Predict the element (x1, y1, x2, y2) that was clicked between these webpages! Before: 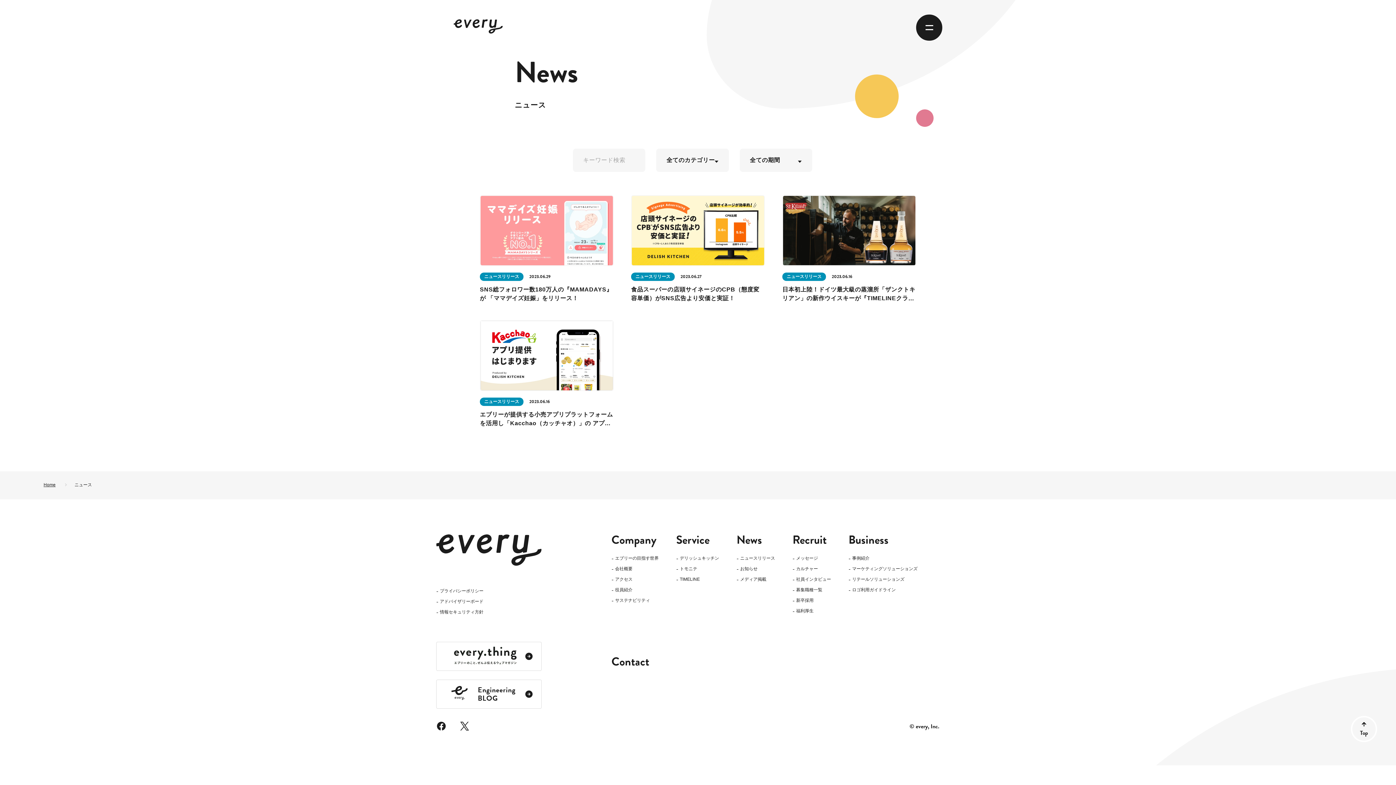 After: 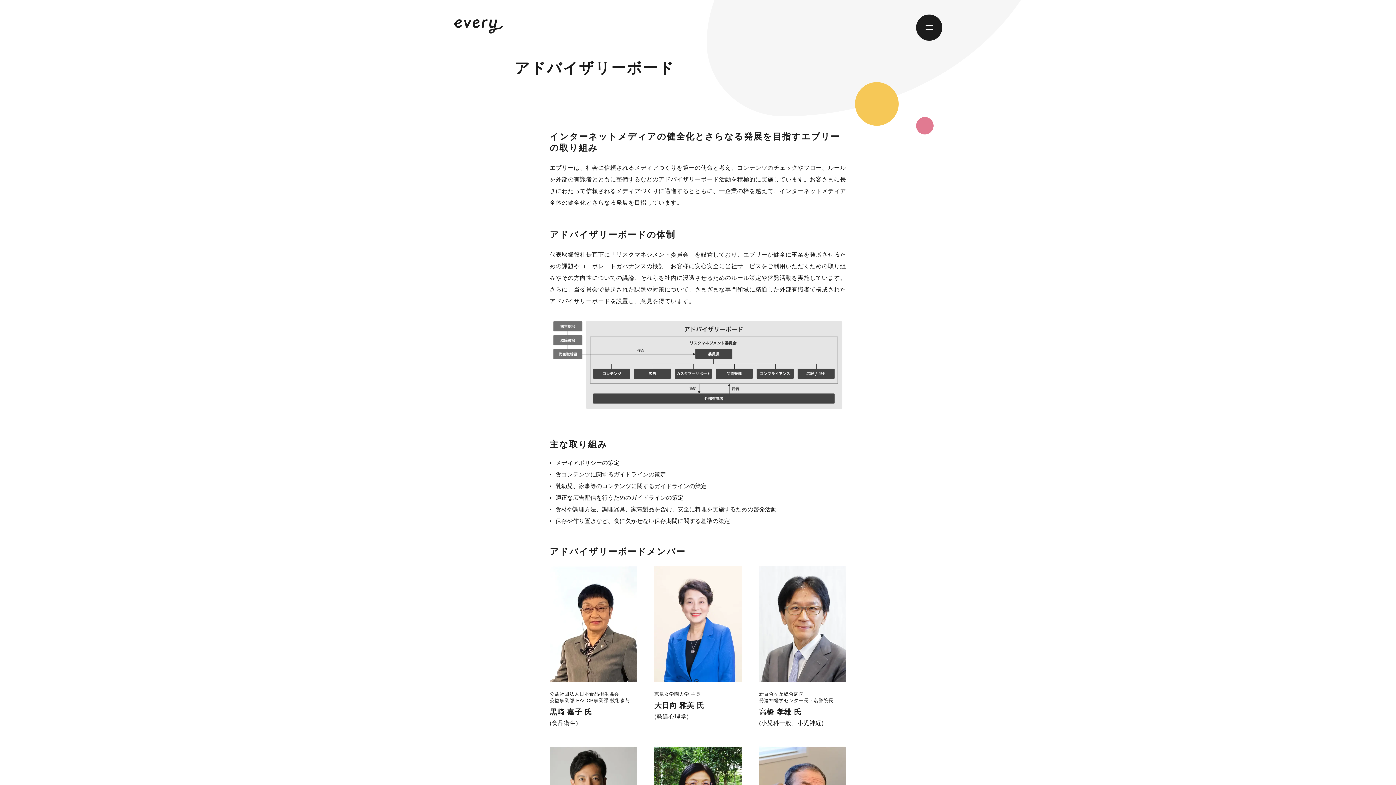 Action: bbox: (436, 600, 483, 604) label: アドバイザリーボード